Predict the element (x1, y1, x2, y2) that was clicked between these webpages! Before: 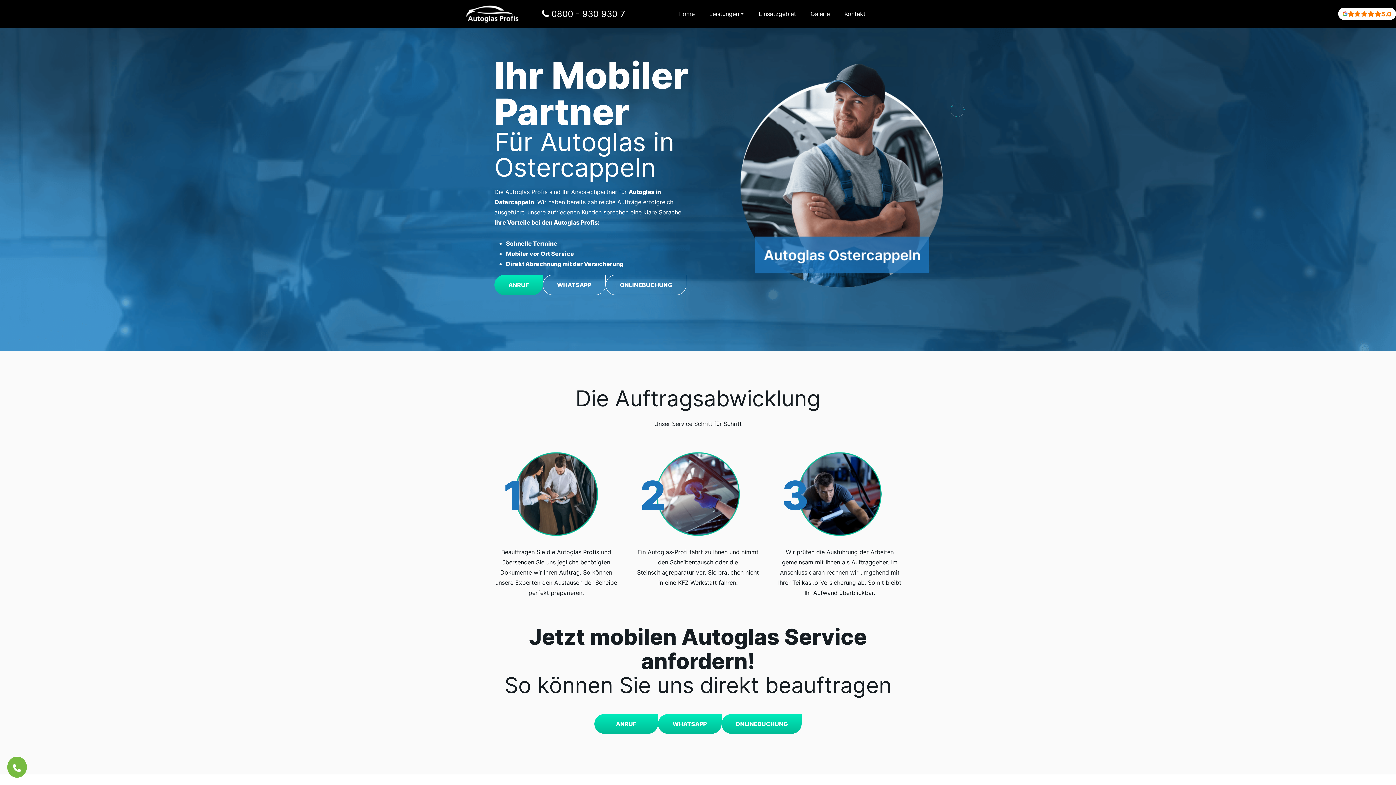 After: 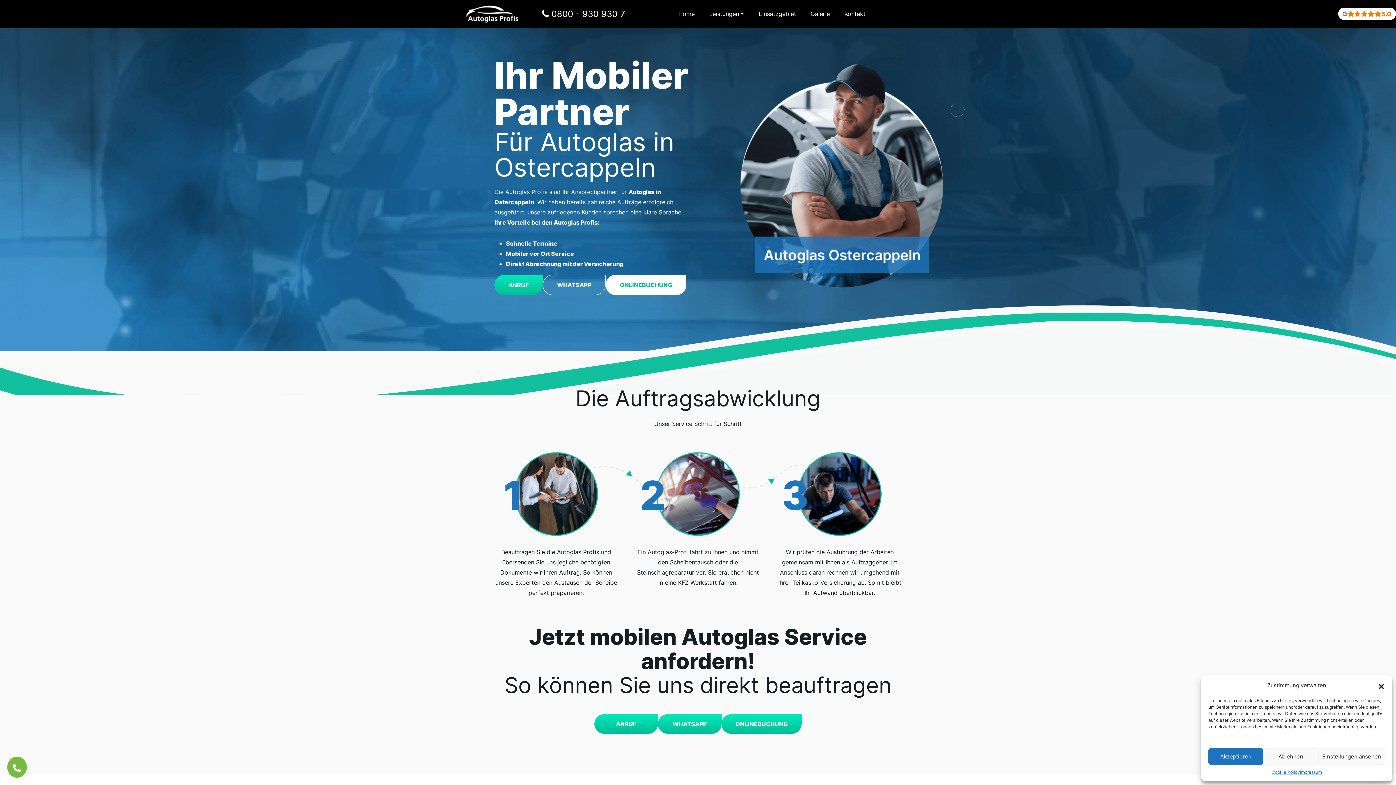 Action: label: ONLINEBUCHUNG bbox: (605, 274, 686, 295)